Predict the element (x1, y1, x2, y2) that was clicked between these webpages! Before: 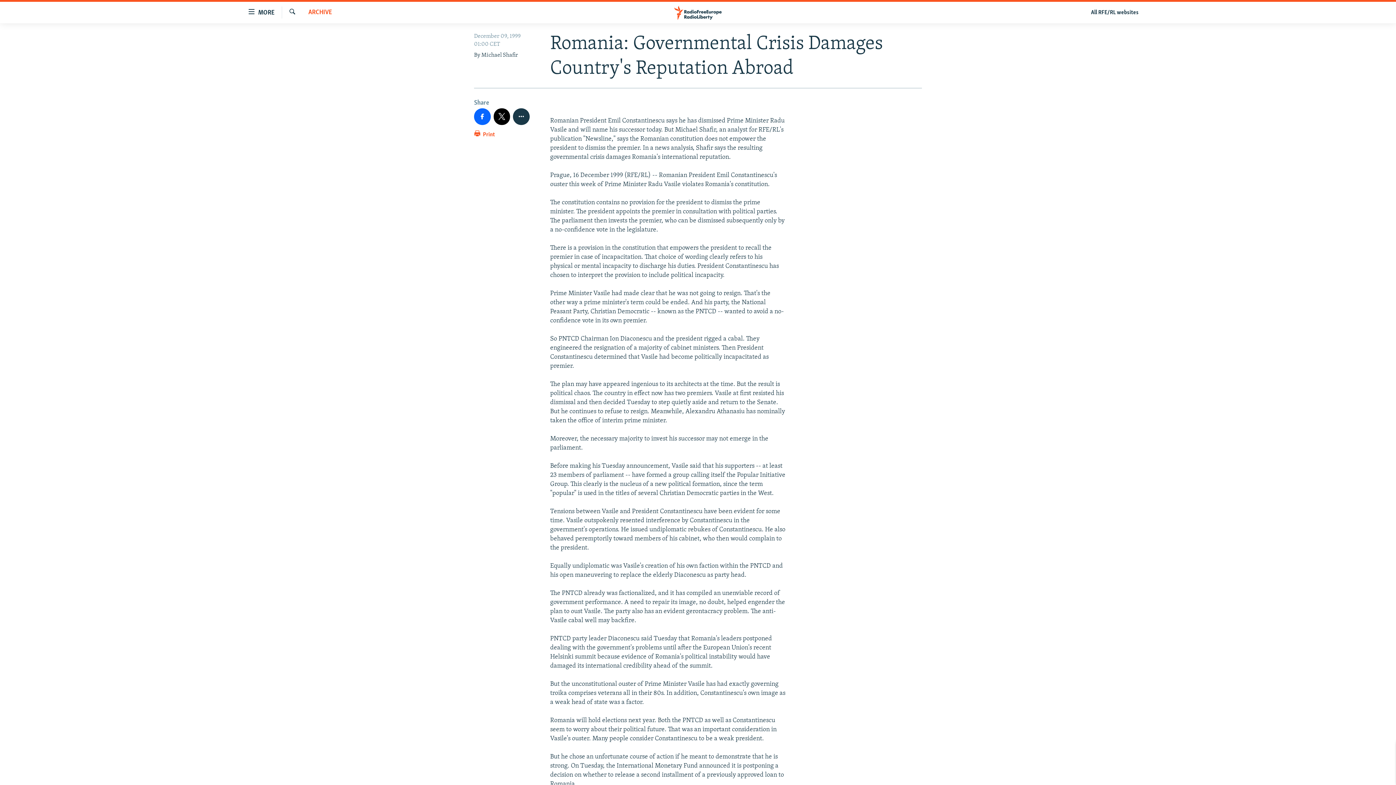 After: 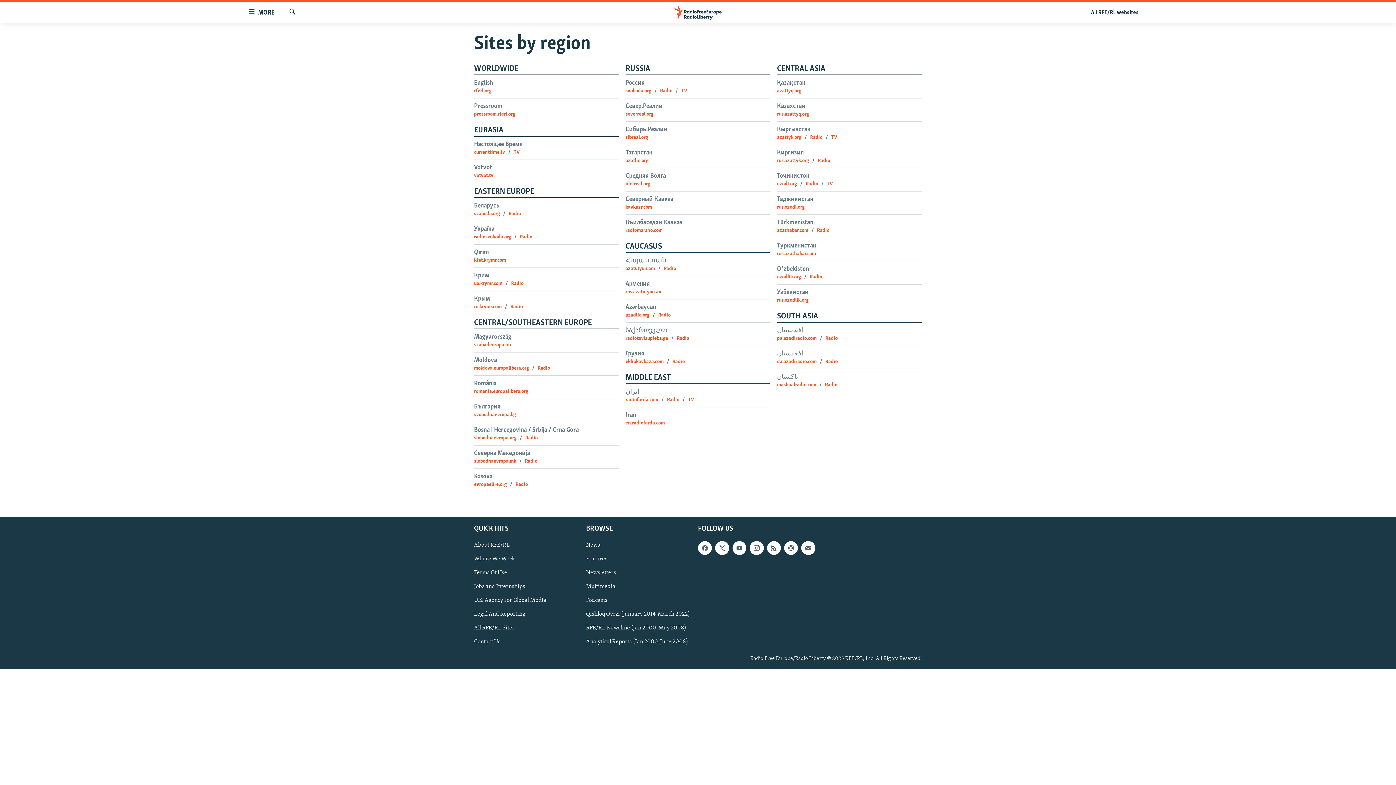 Action: label: All RFE/RL websites bbox: (1086, 7, 1143, 17)